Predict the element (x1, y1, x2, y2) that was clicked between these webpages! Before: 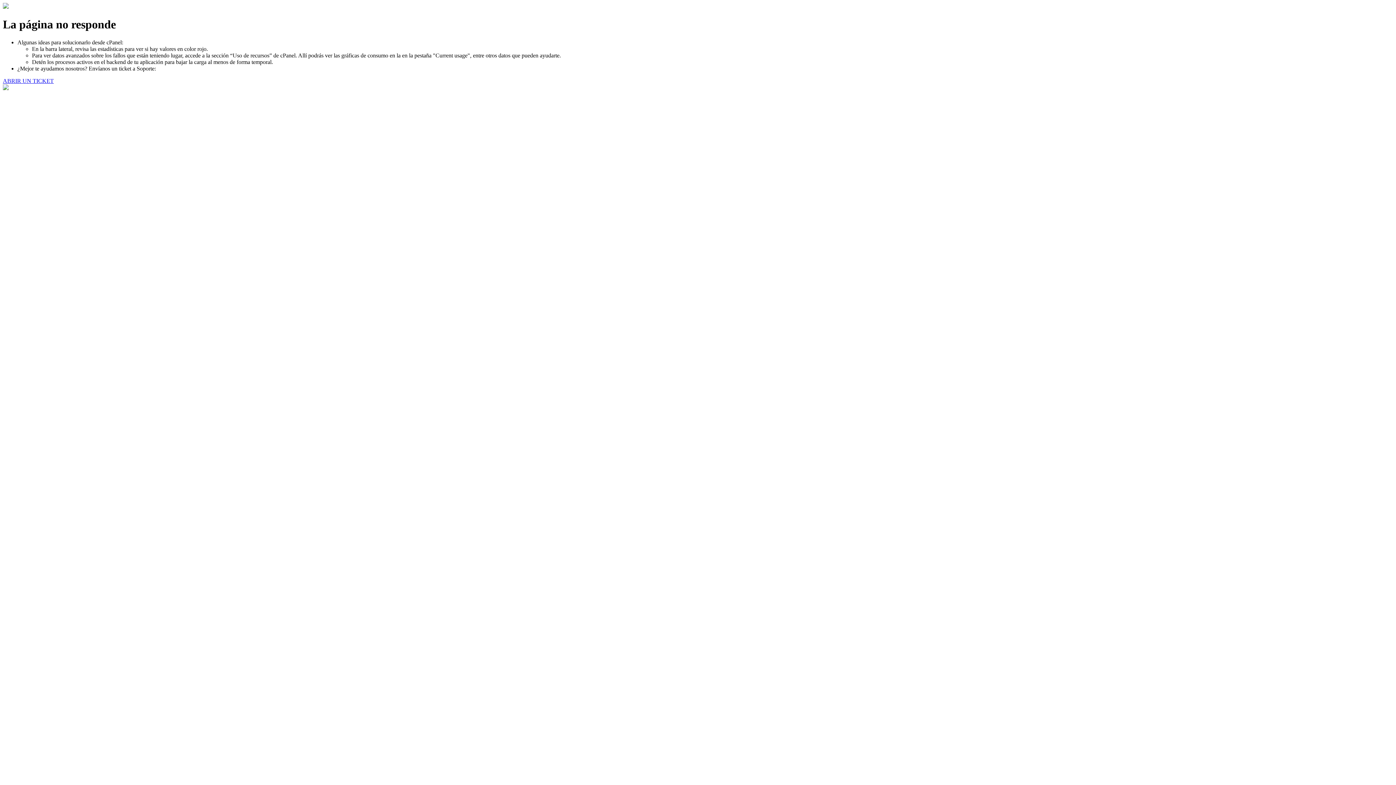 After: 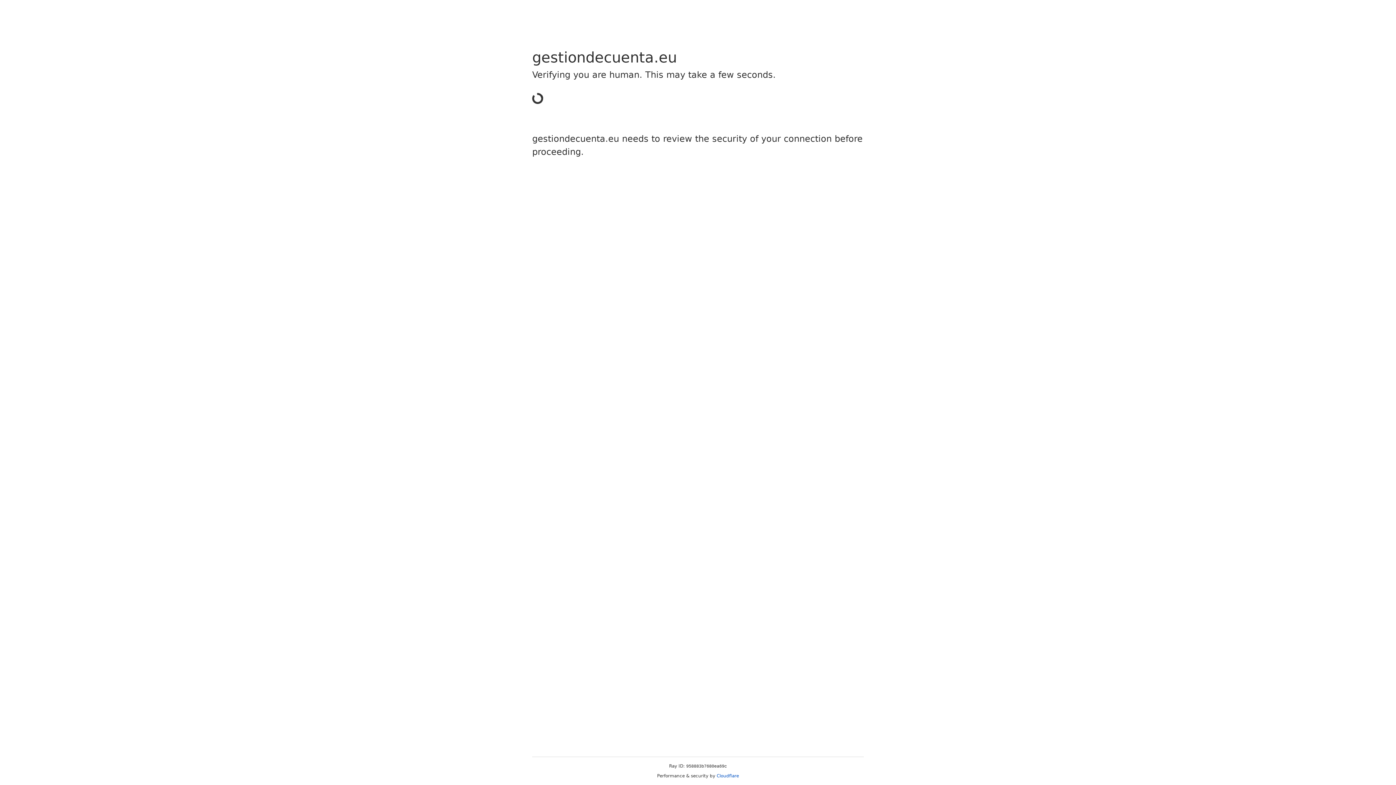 Action: label: ABRIR UN TICKET bbox: (2, 77, 53, 83)